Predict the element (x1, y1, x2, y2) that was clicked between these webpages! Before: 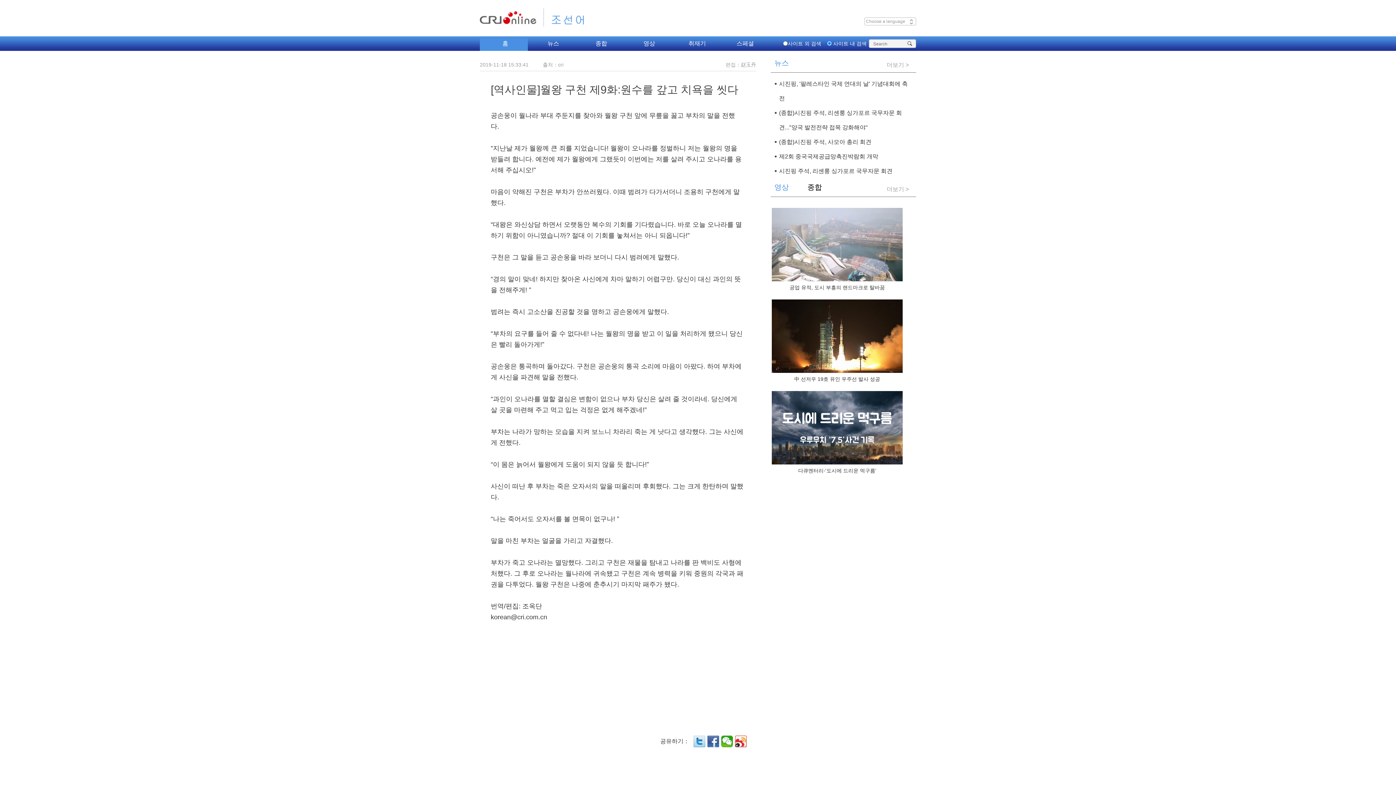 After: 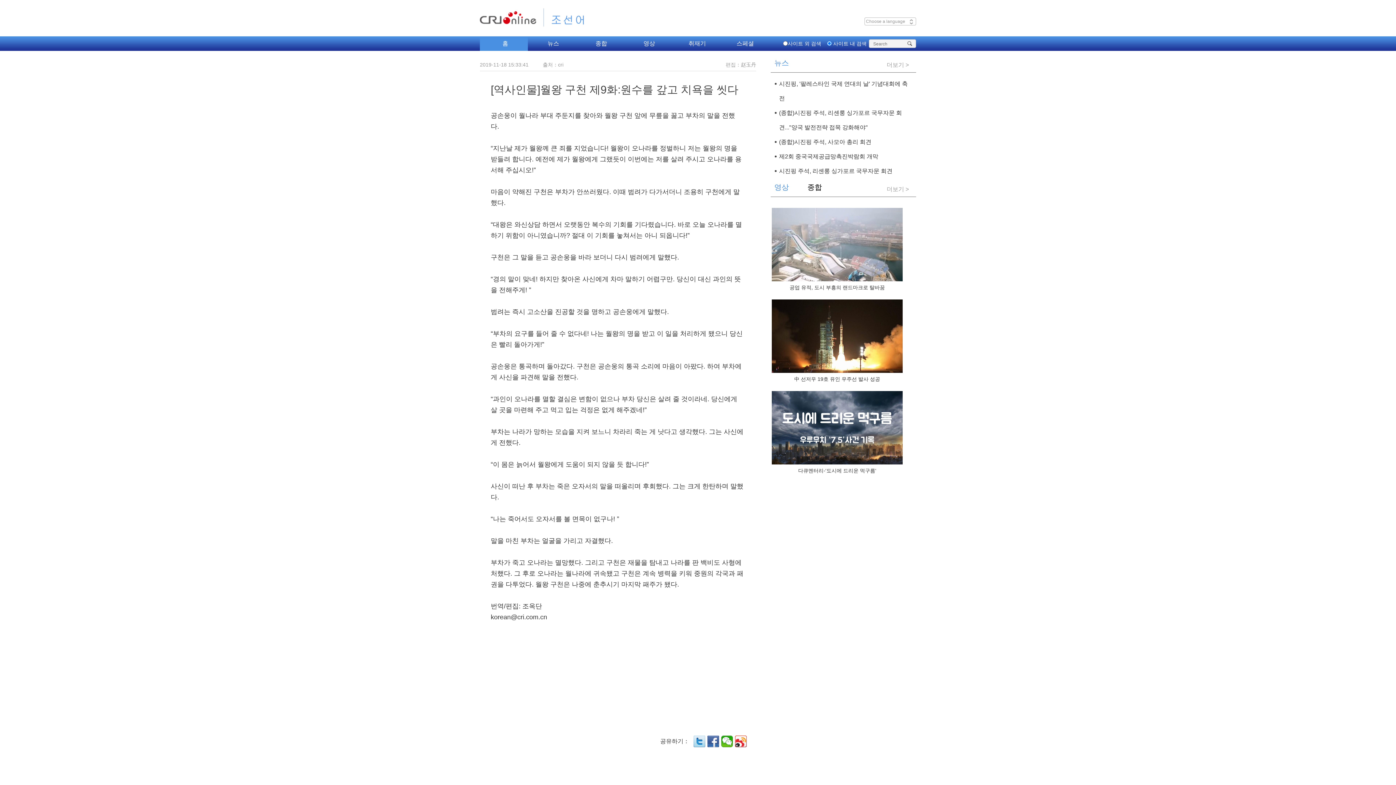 Action: label: 시진핑 주석, 리셴룽 싱가포르 국무자문 회견 bbox: (774, 164, 912, 178)